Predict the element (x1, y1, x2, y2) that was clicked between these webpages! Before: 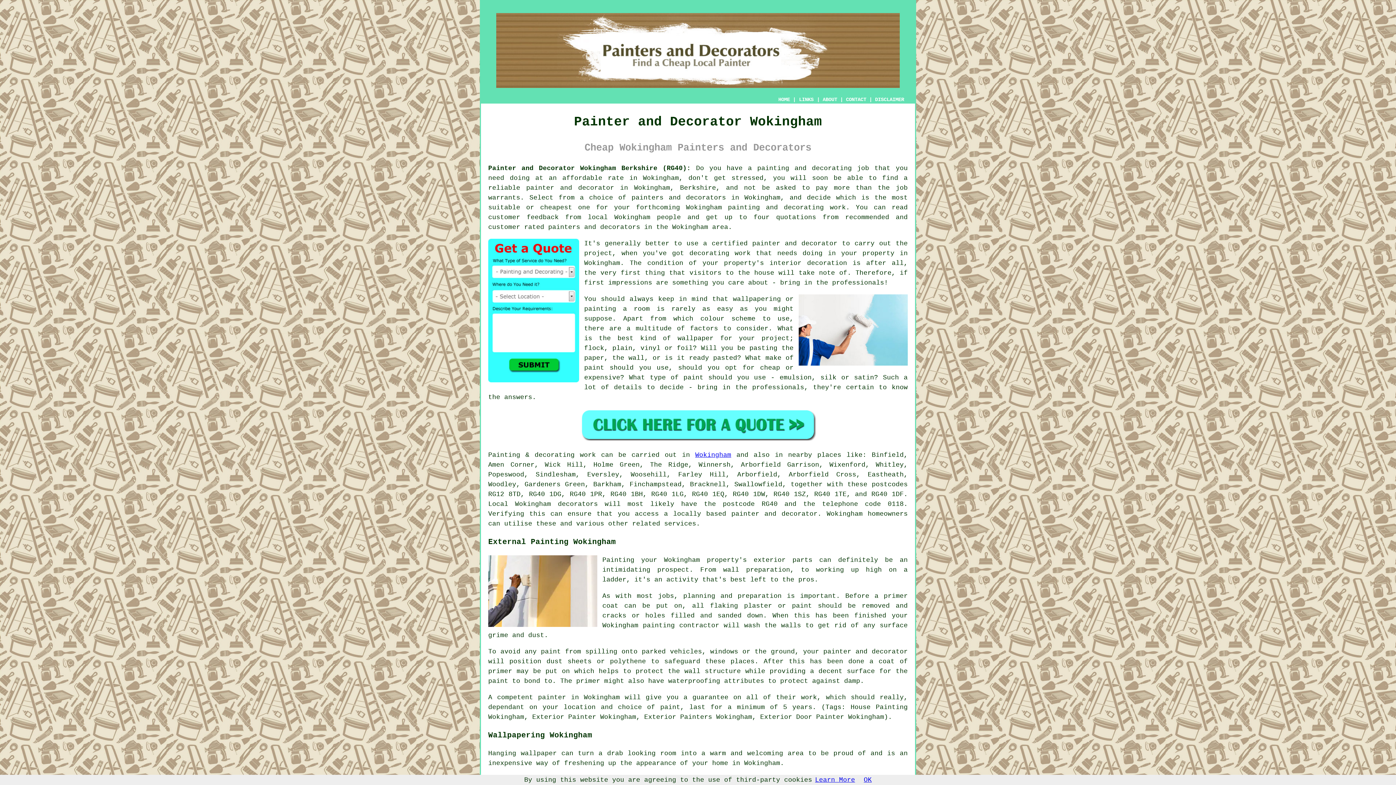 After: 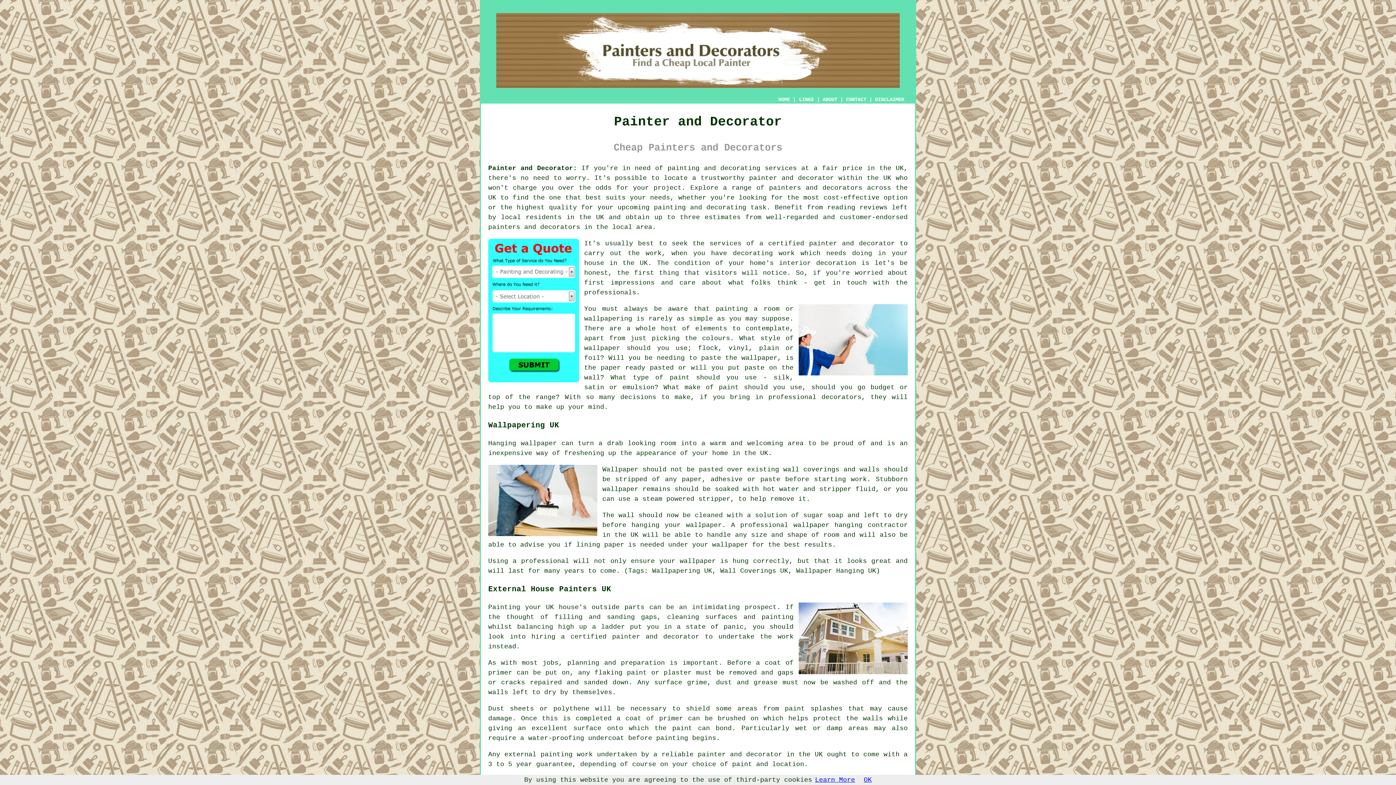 Action: label: HOME bbox: (778, 96, 790, 102)